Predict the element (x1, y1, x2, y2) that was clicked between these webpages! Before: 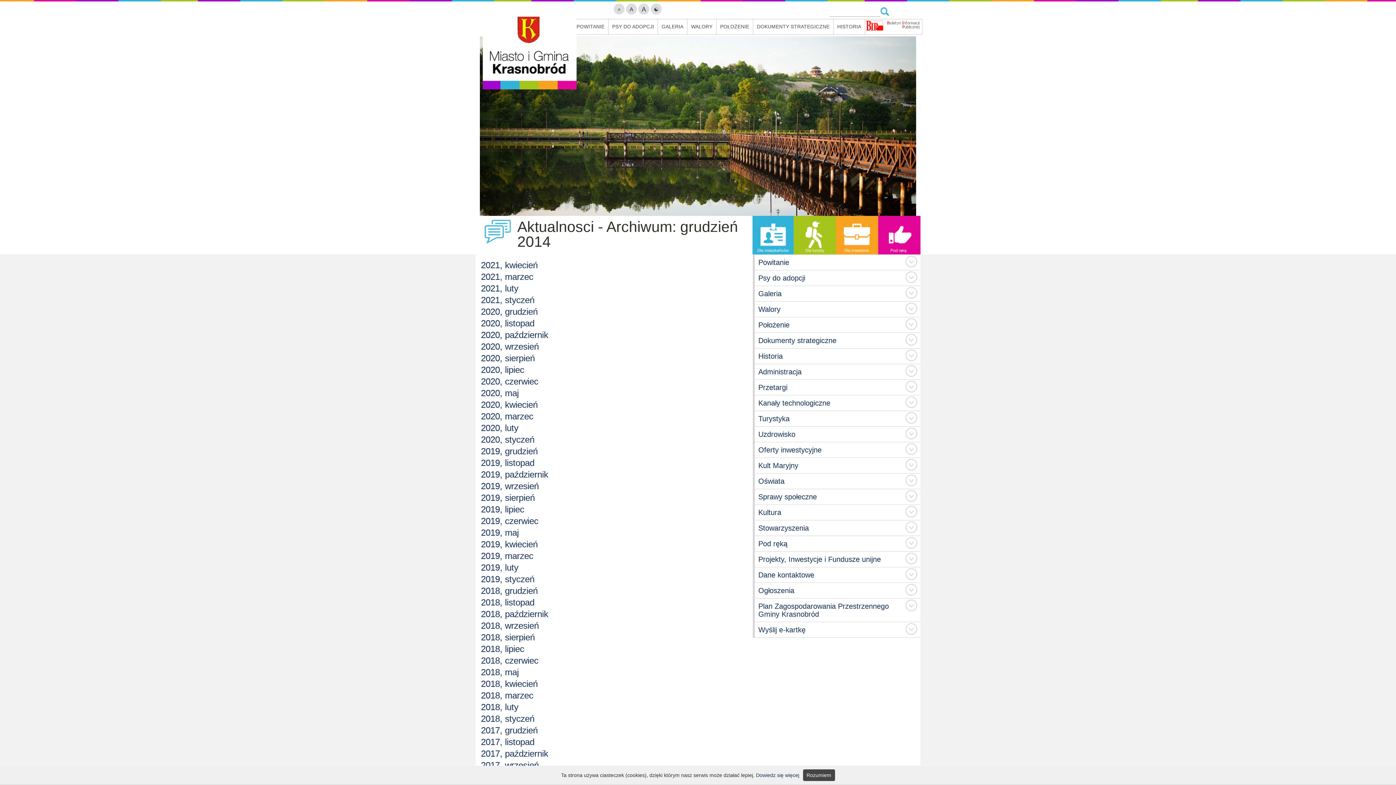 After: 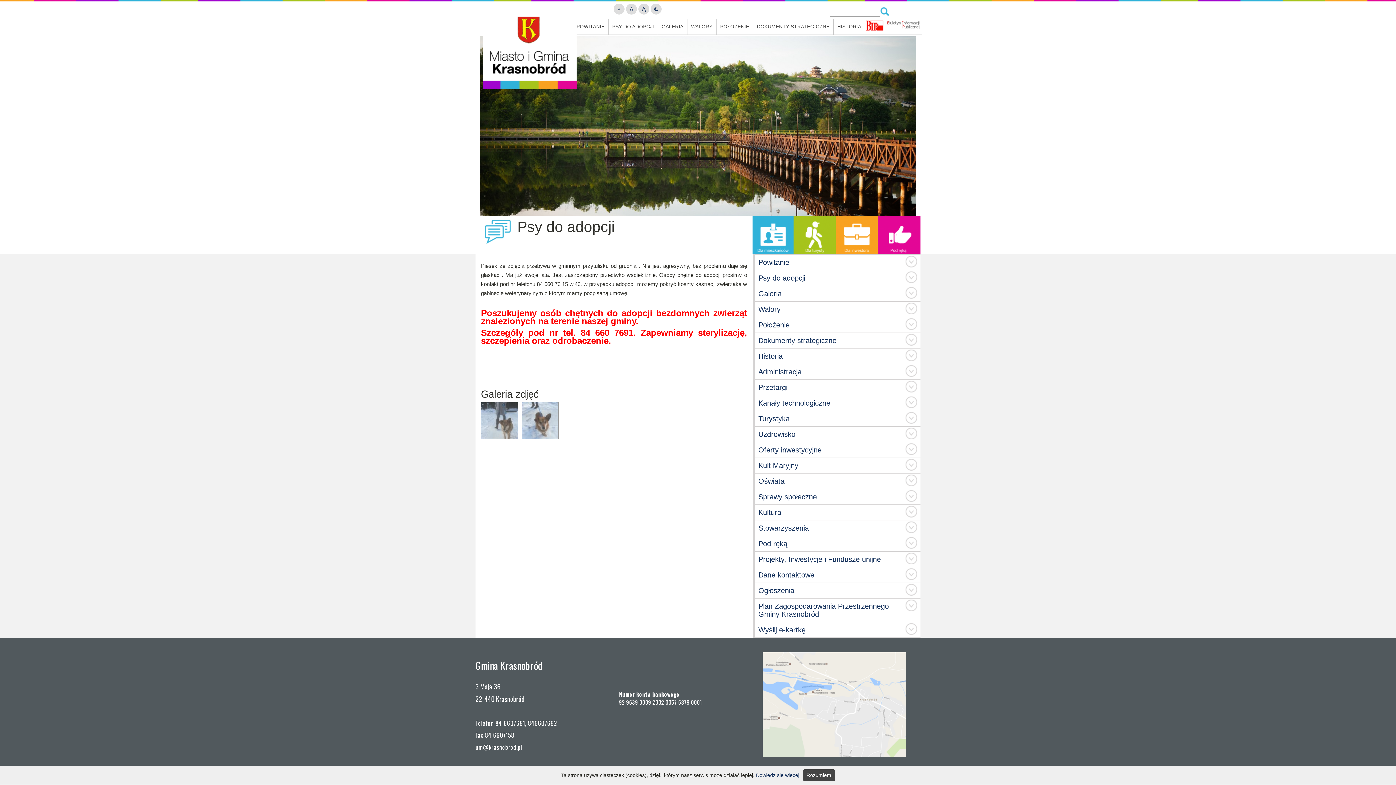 Action: bbox: (608, 18, 658, 34) label: PSY DO ADOPCJI